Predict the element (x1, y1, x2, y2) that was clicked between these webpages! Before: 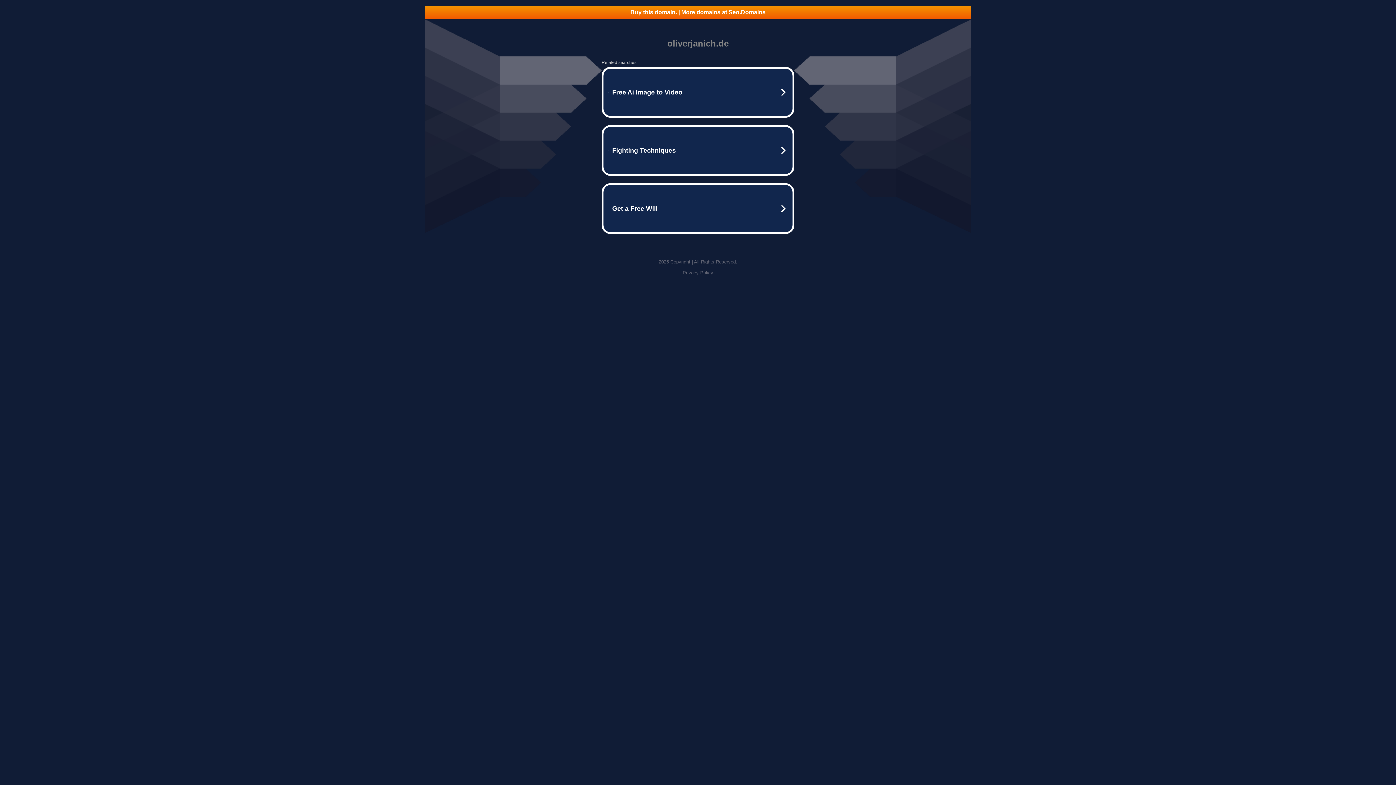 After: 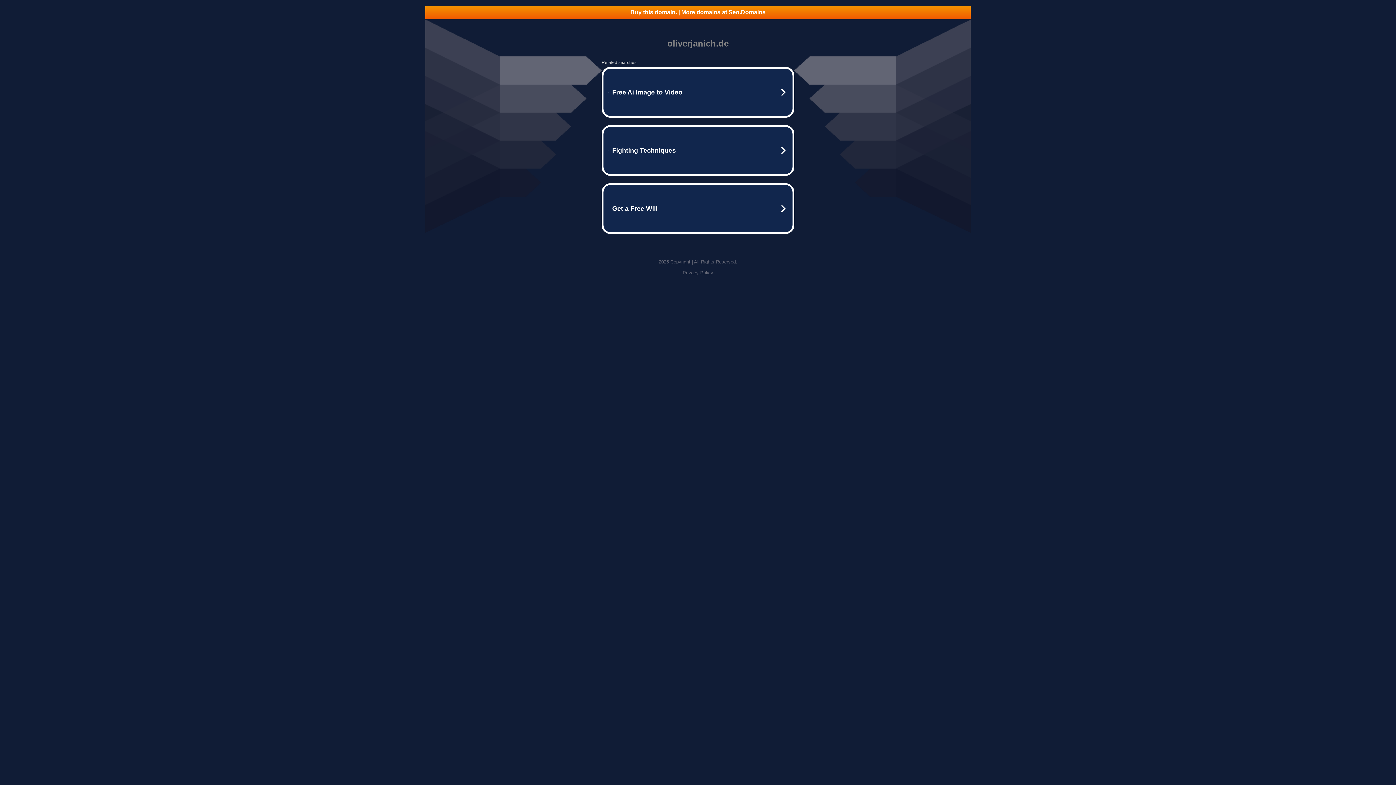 Action: label: Privacy Policy bbox: (682, 270, 713, 275)